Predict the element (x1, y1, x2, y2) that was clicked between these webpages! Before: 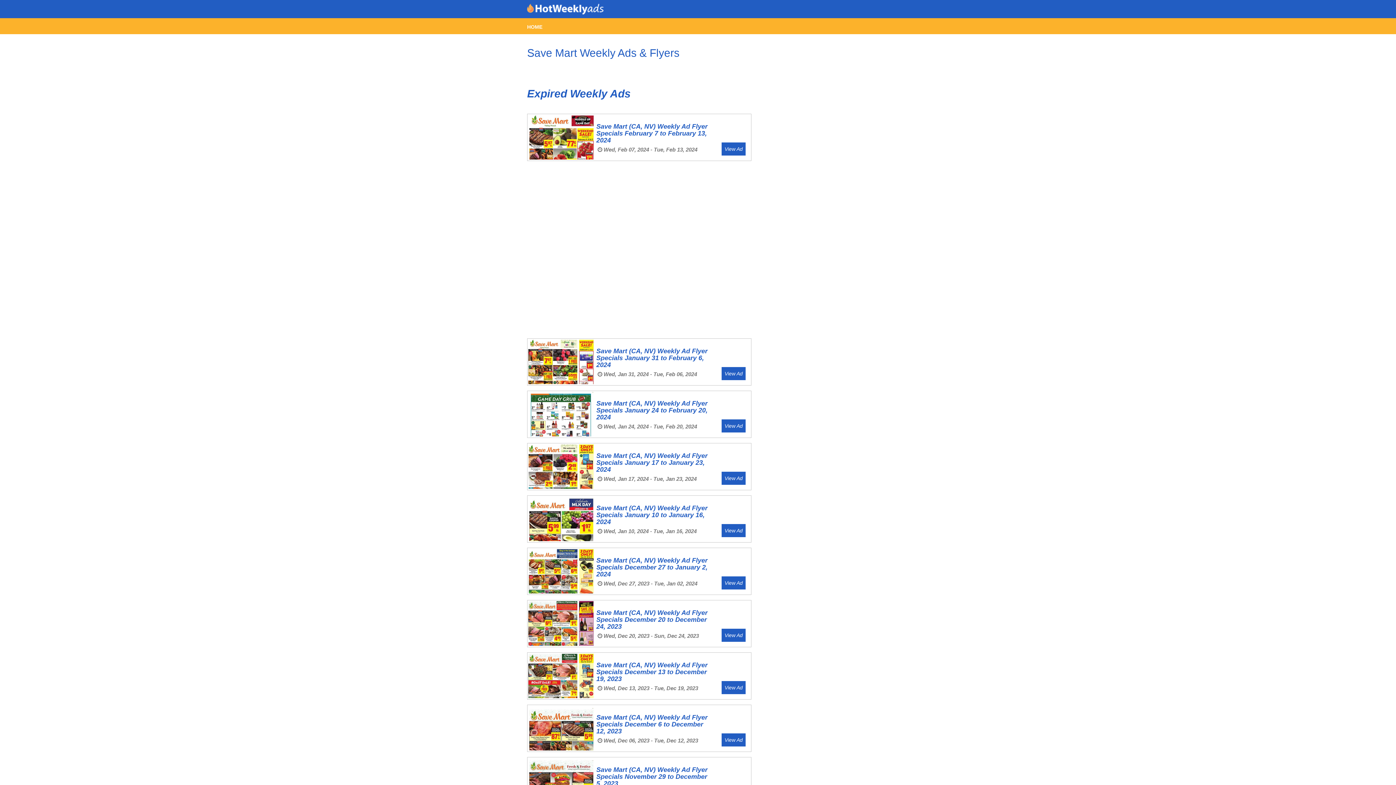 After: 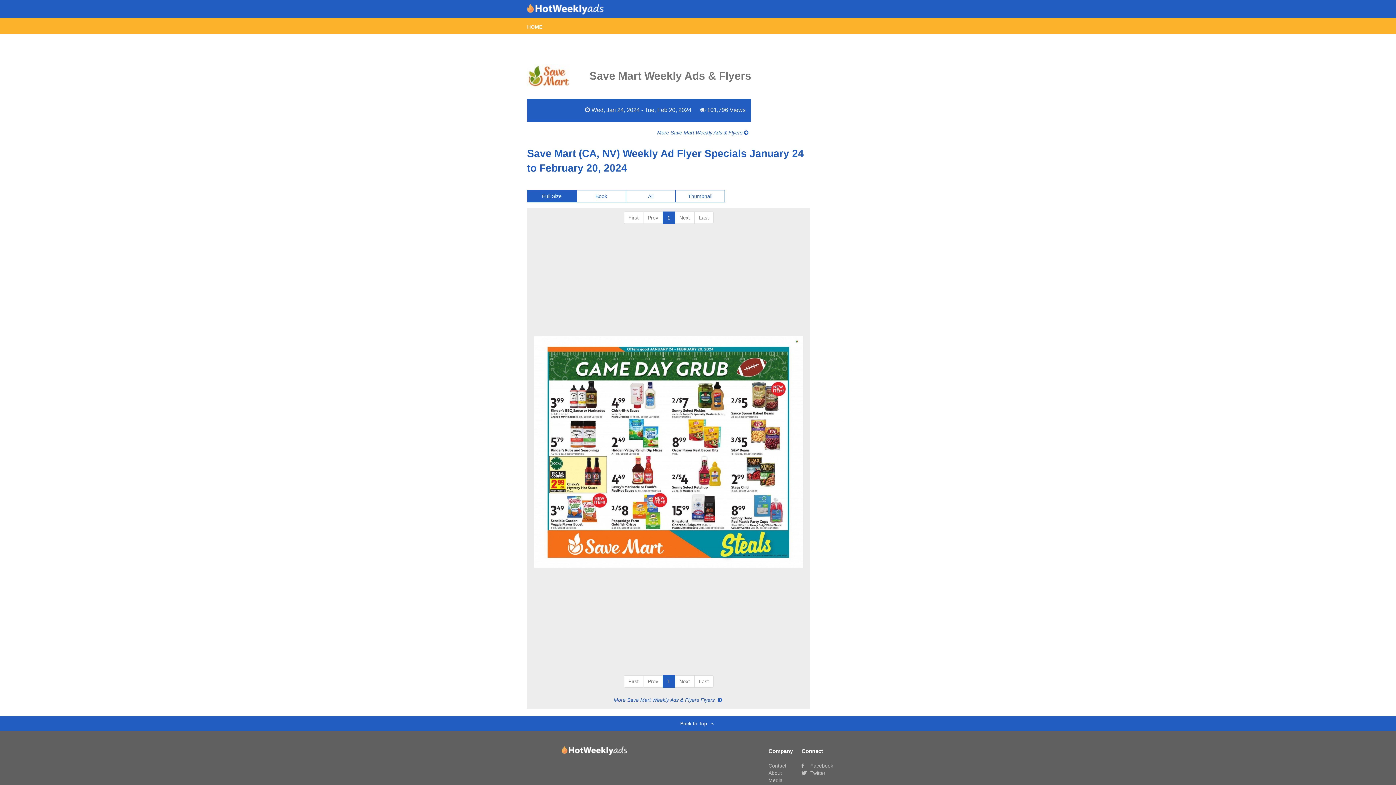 Action: bbox: (721, 423, 745, 429) label: View Ad